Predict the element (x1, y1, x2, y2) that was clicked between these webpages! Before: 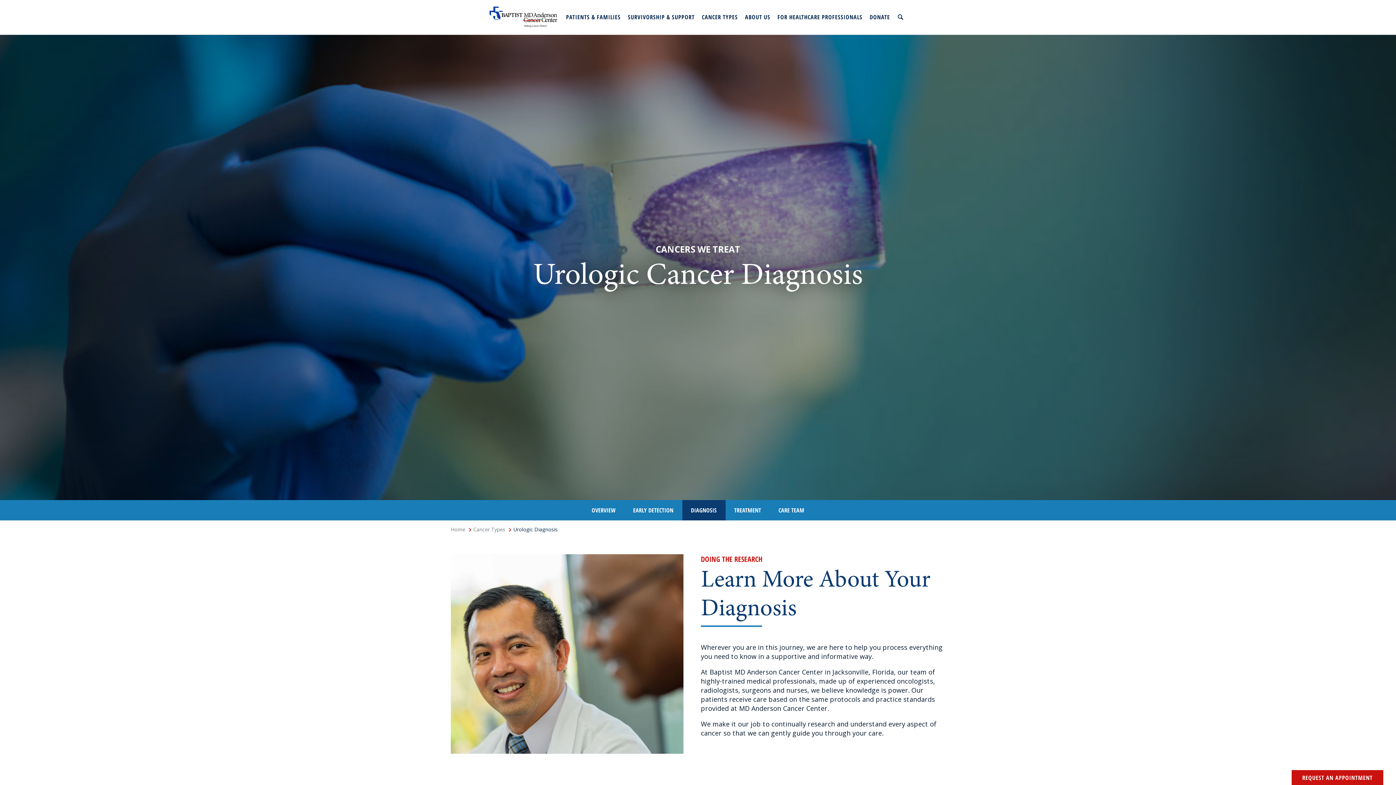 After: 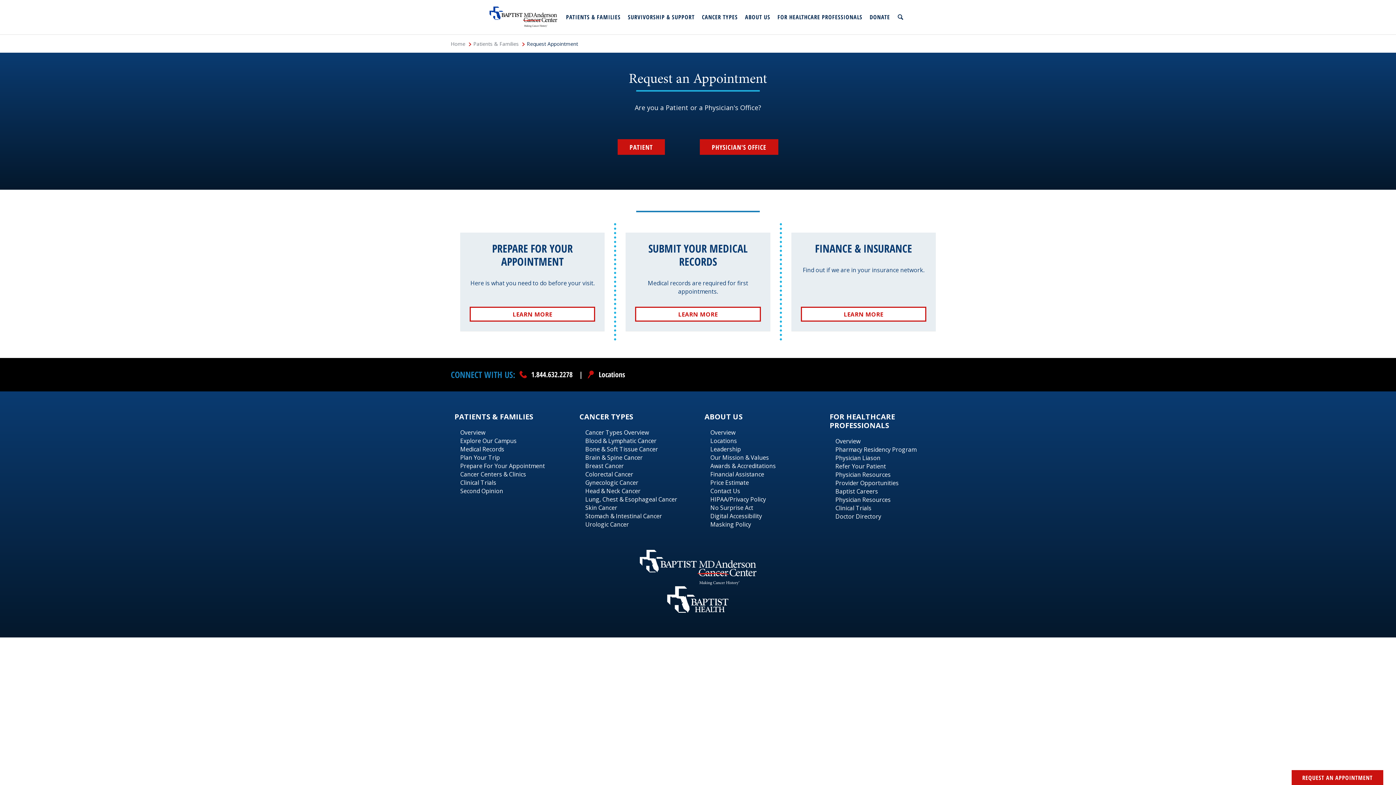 Action: bbox: (1291, 774, 1383, 782) label: REQUEST AN APPOINTMENT